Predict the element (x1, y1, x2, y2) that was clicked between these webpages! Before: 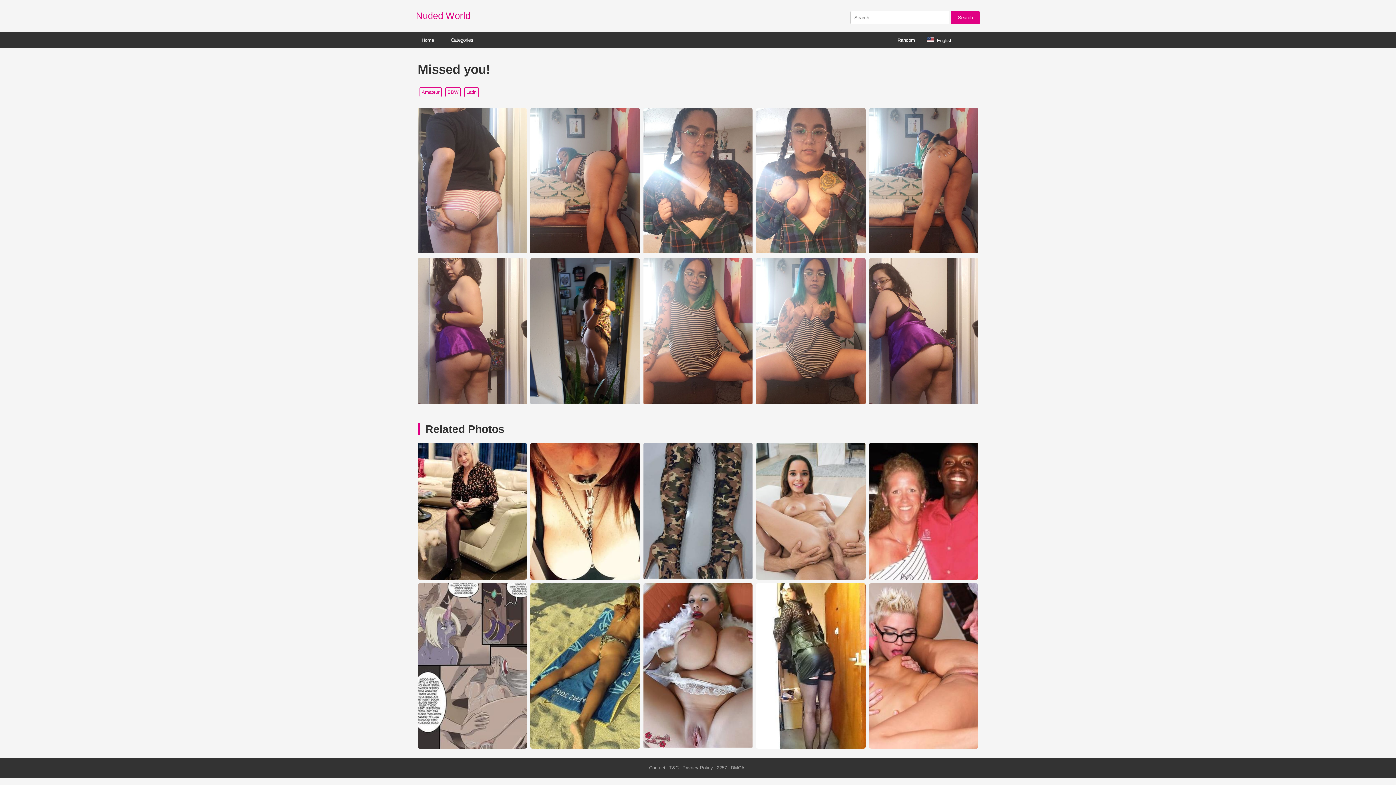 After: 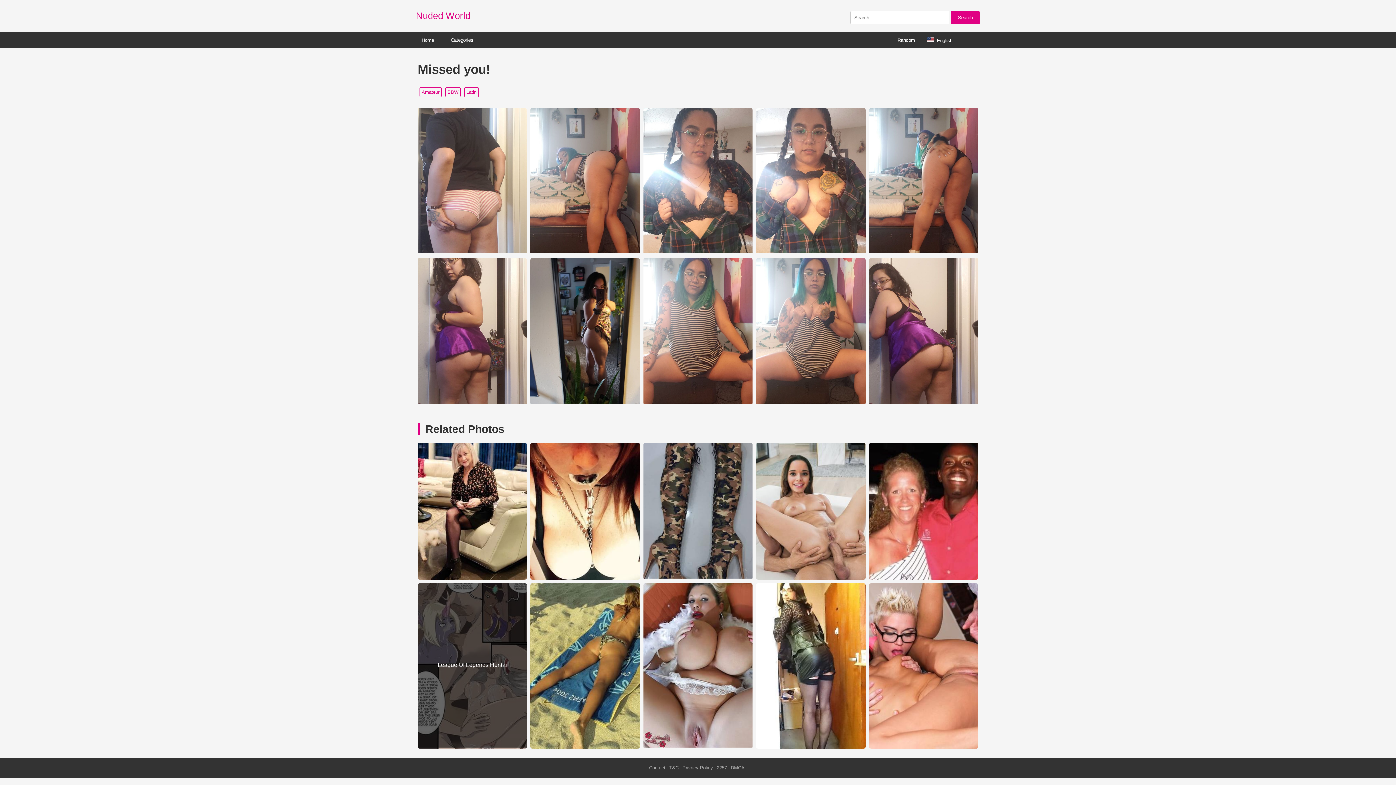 Action: bbox: (417, 744, 527, 750) label: League Of Legends Hentai